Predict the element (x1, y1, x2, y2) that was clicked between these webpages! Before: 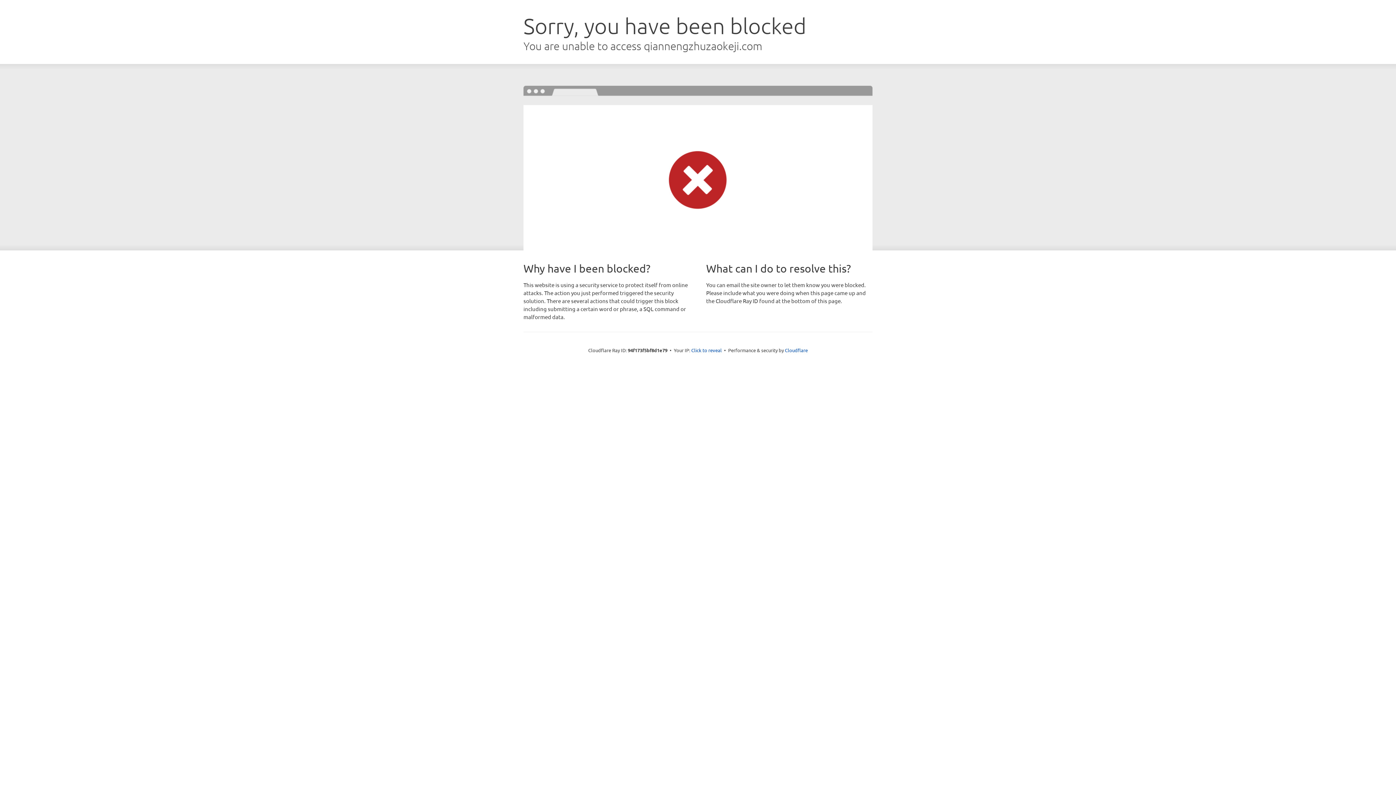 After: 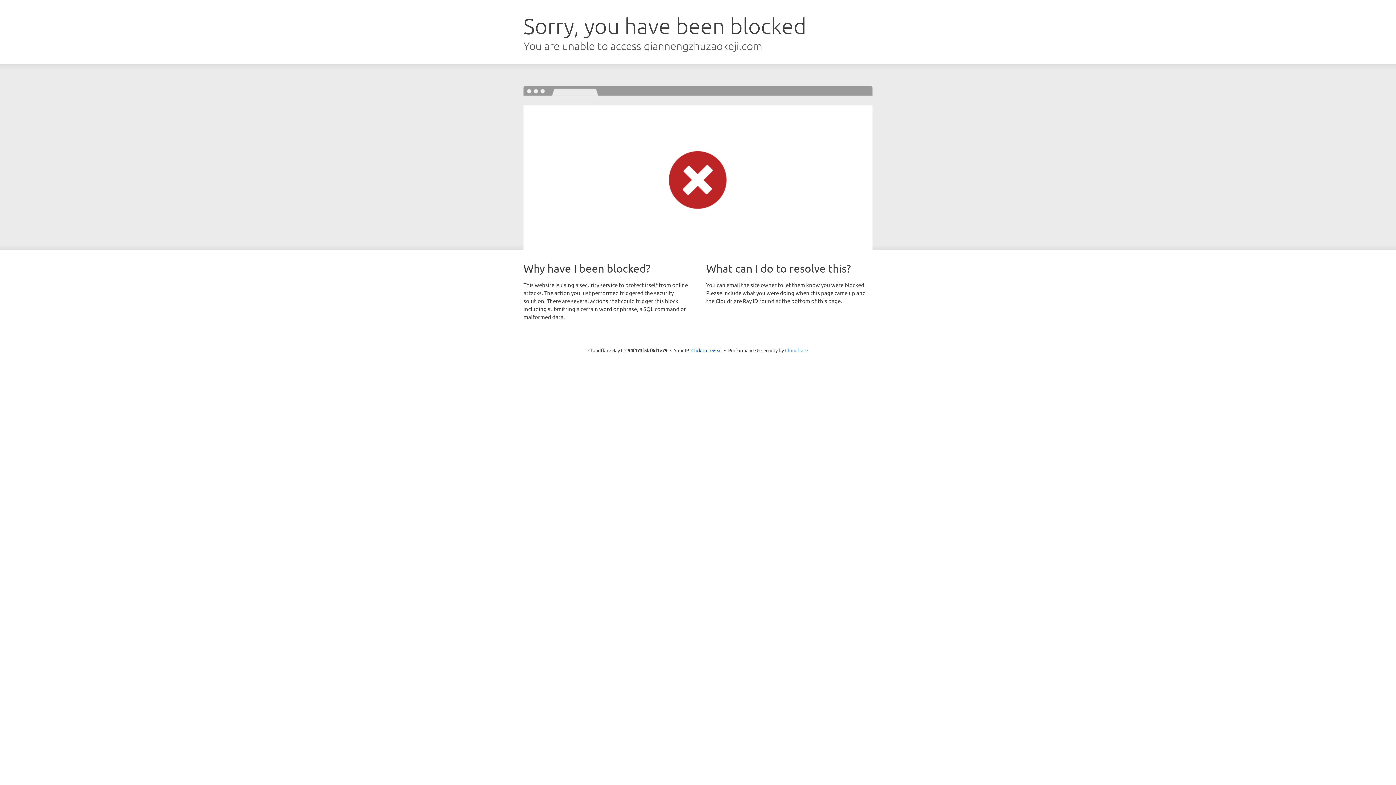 Action: bbox: (785, 347, 808, 353) label: Cloudflare